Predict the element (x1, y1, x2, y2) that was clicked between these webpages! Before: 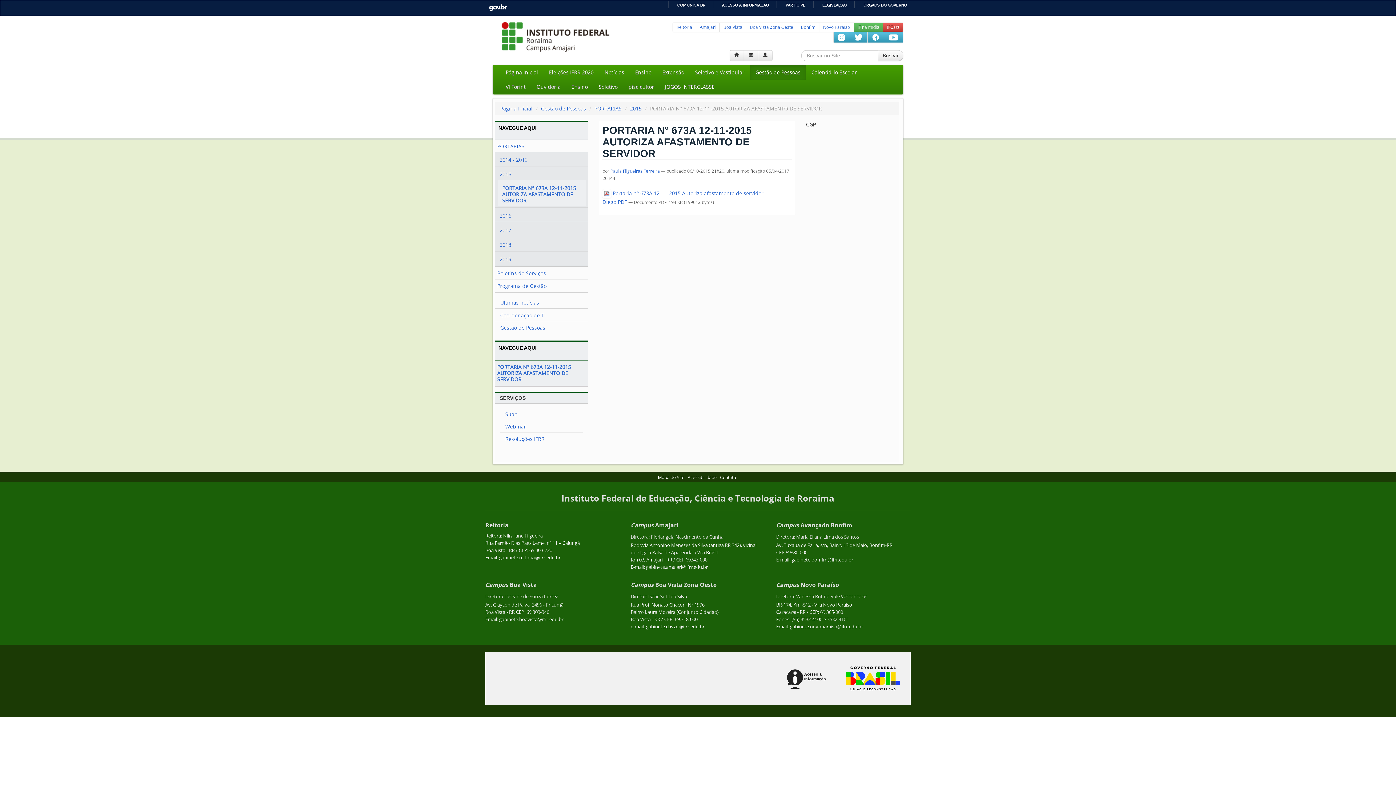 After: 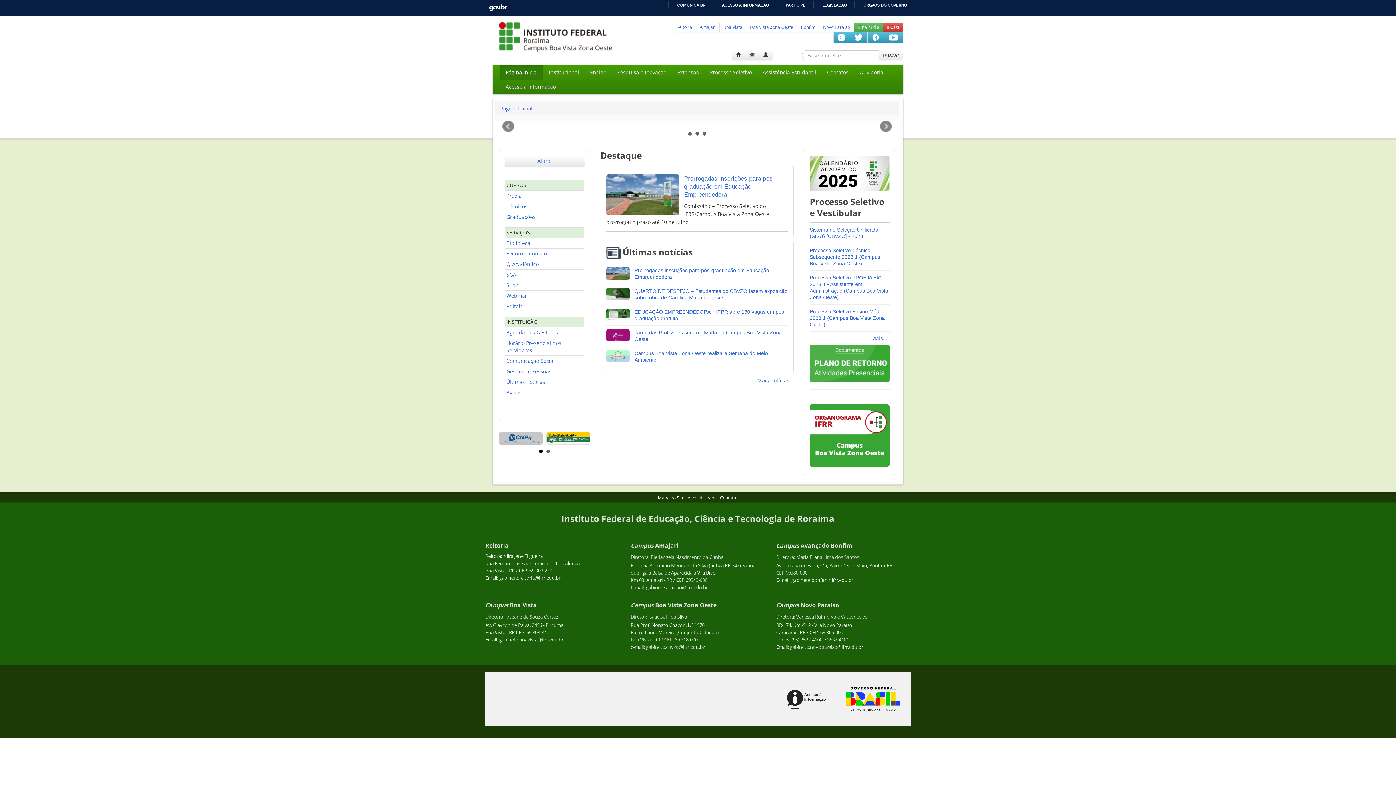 Action: bbox: (746, 22, 797, 31) label: Boa Vista Zona Oeste